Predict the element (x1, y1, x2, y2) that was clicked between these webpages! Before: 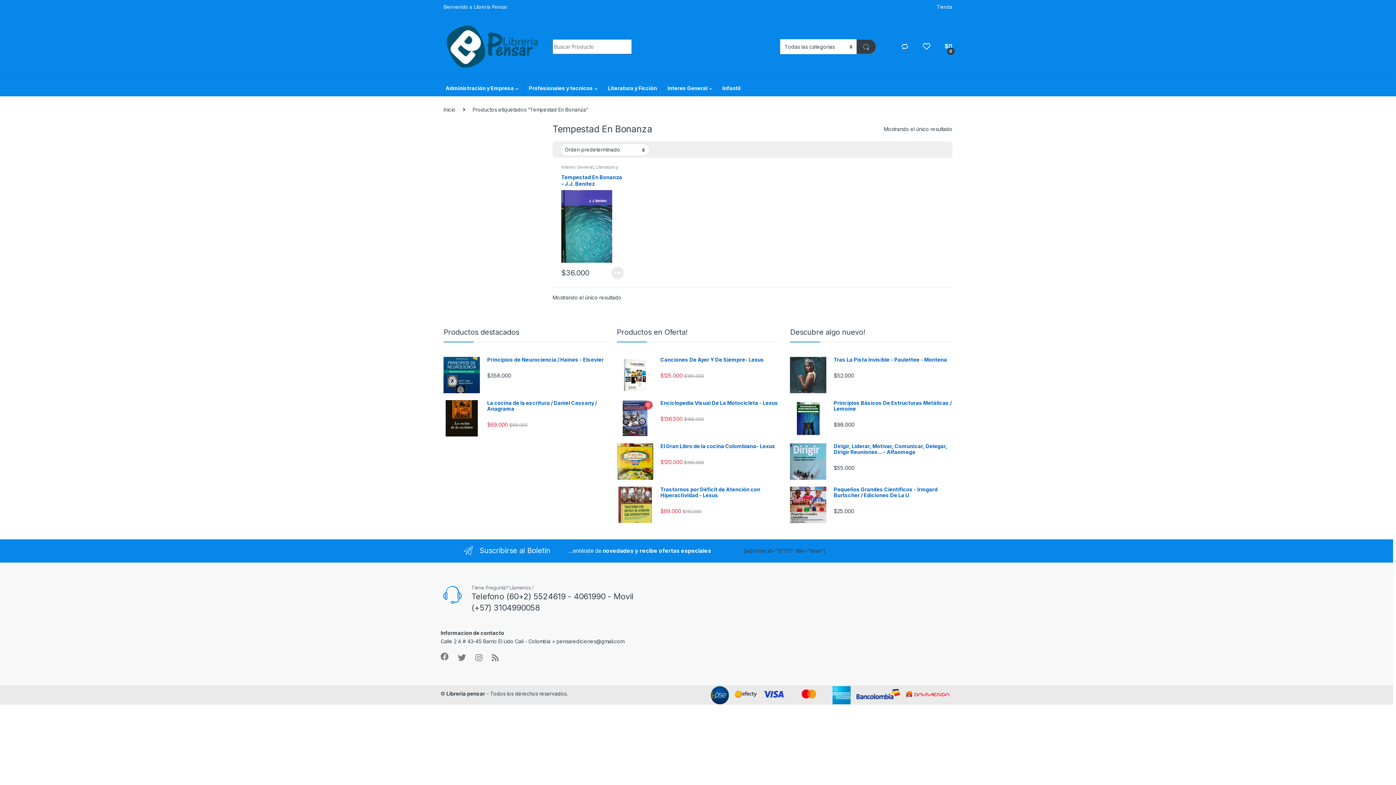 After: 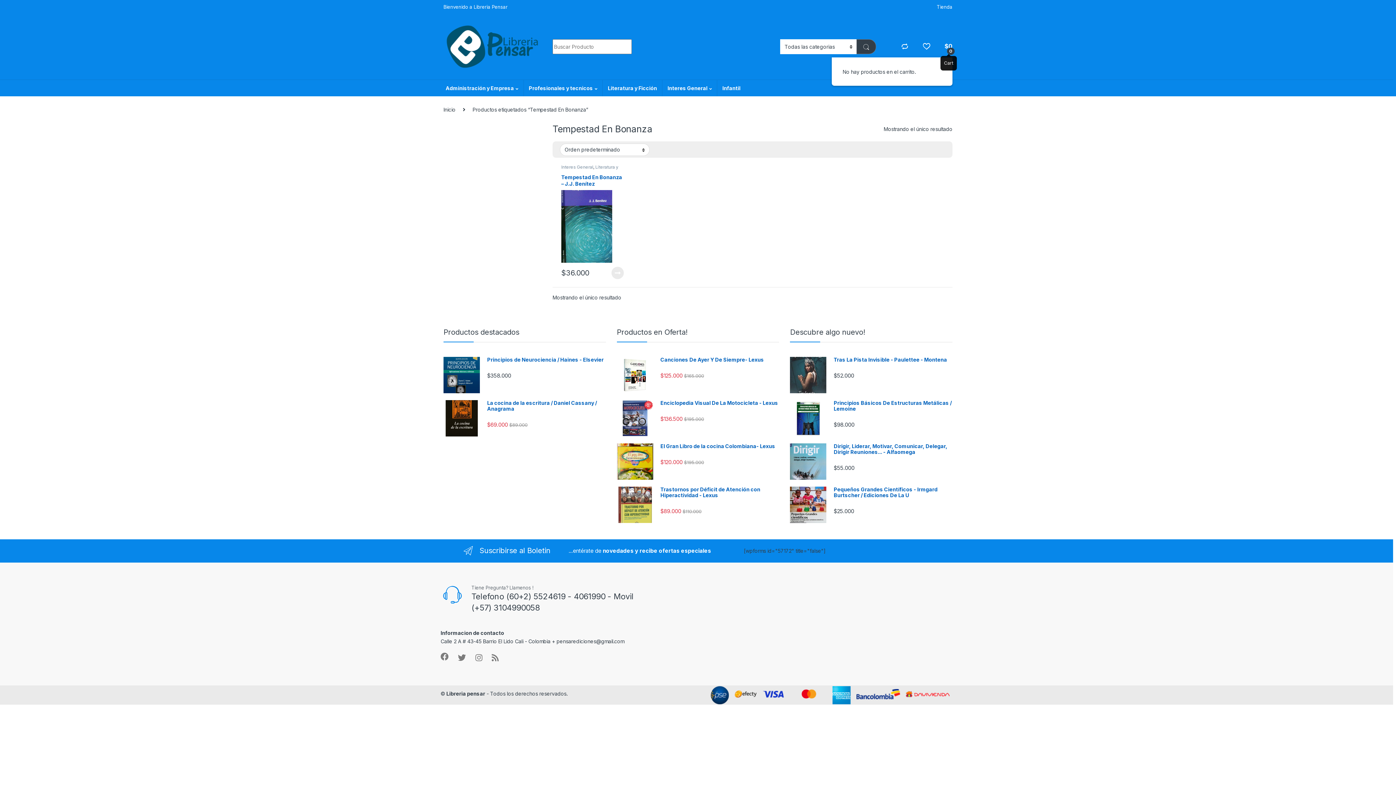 Action: bbox: (944, 39, 952, 53) label: 0
$0